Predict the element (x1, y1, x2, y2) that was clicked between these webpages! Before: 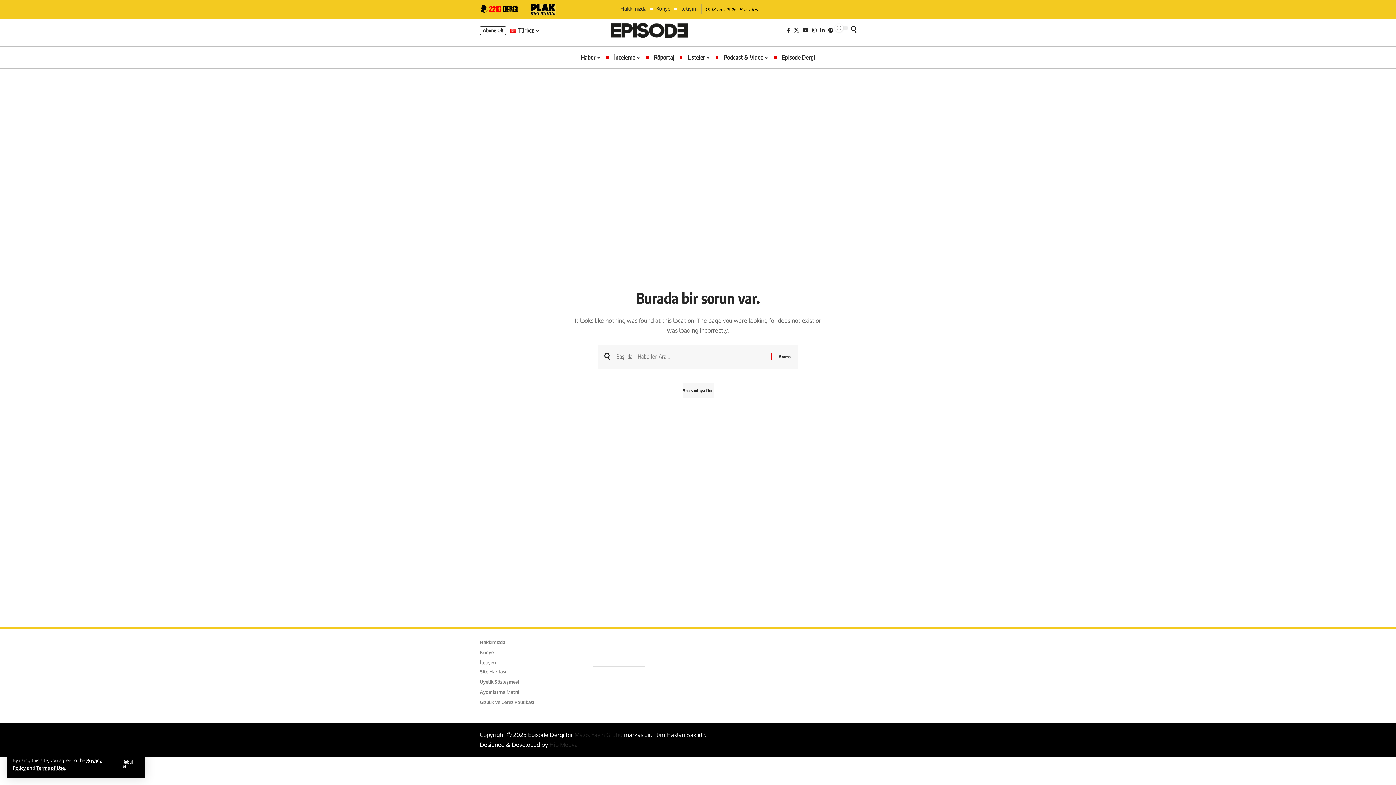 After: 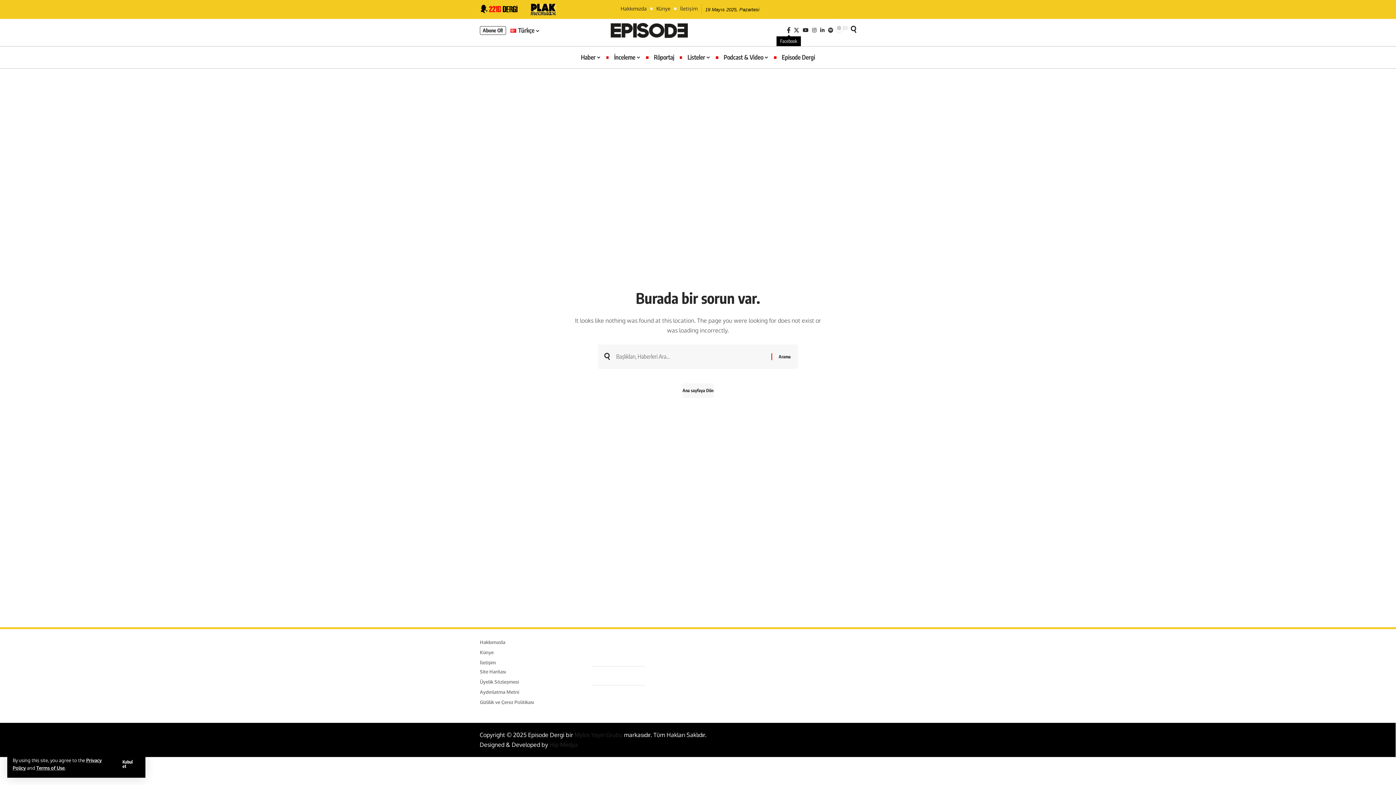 Action: label: Facebook bbox: (785, 26, 792, 34)